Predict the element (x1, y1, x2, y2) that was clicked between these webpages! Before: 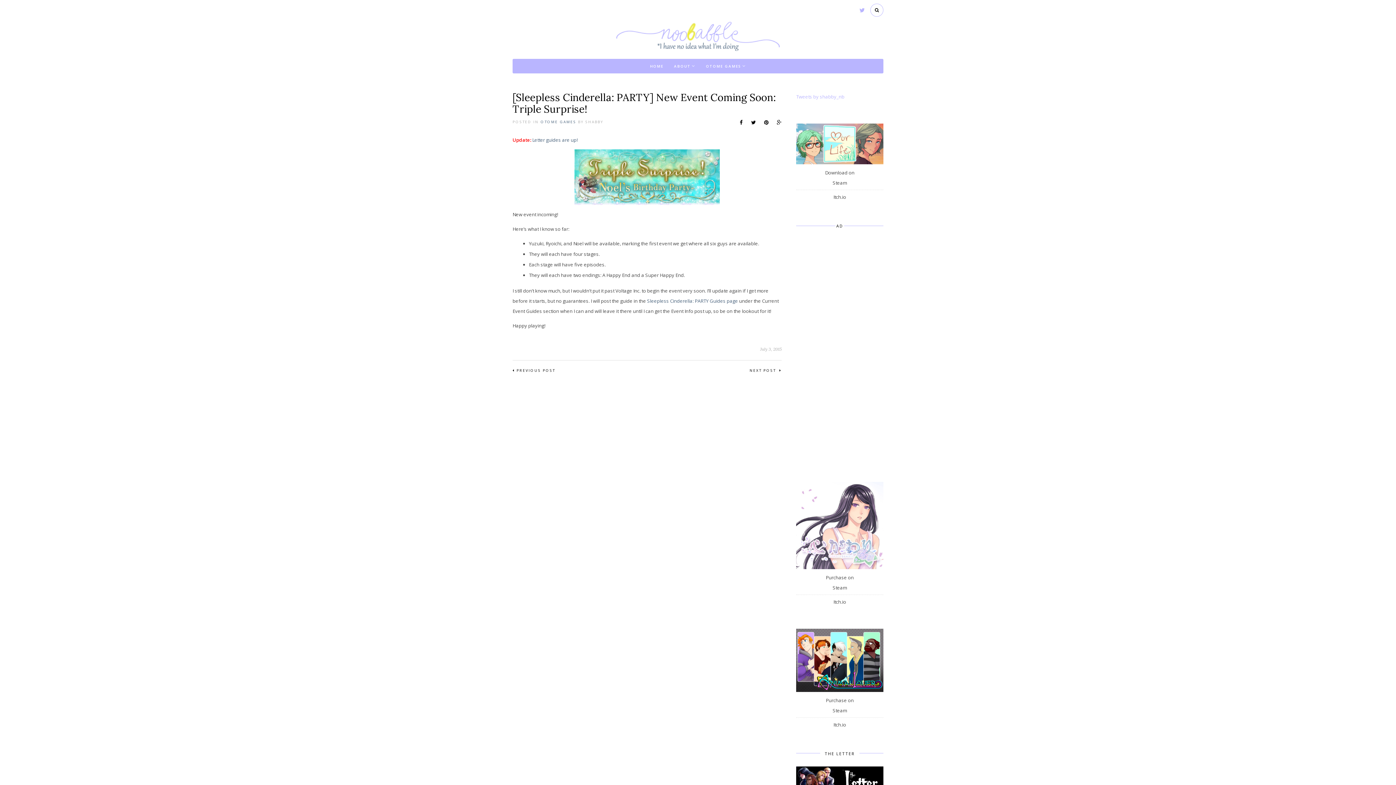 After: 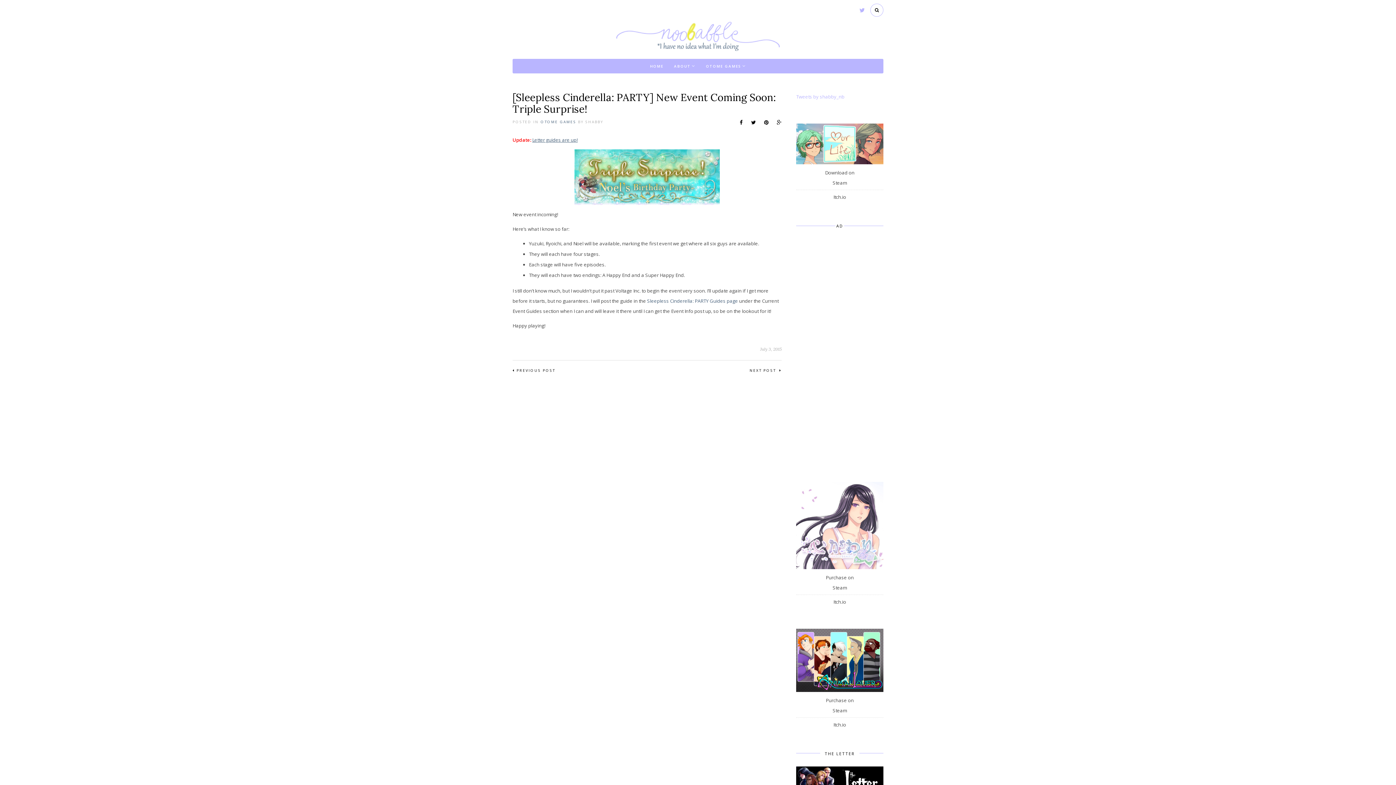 Action: label: Letter guides are up! bbox: (532, 136, 577, 143)